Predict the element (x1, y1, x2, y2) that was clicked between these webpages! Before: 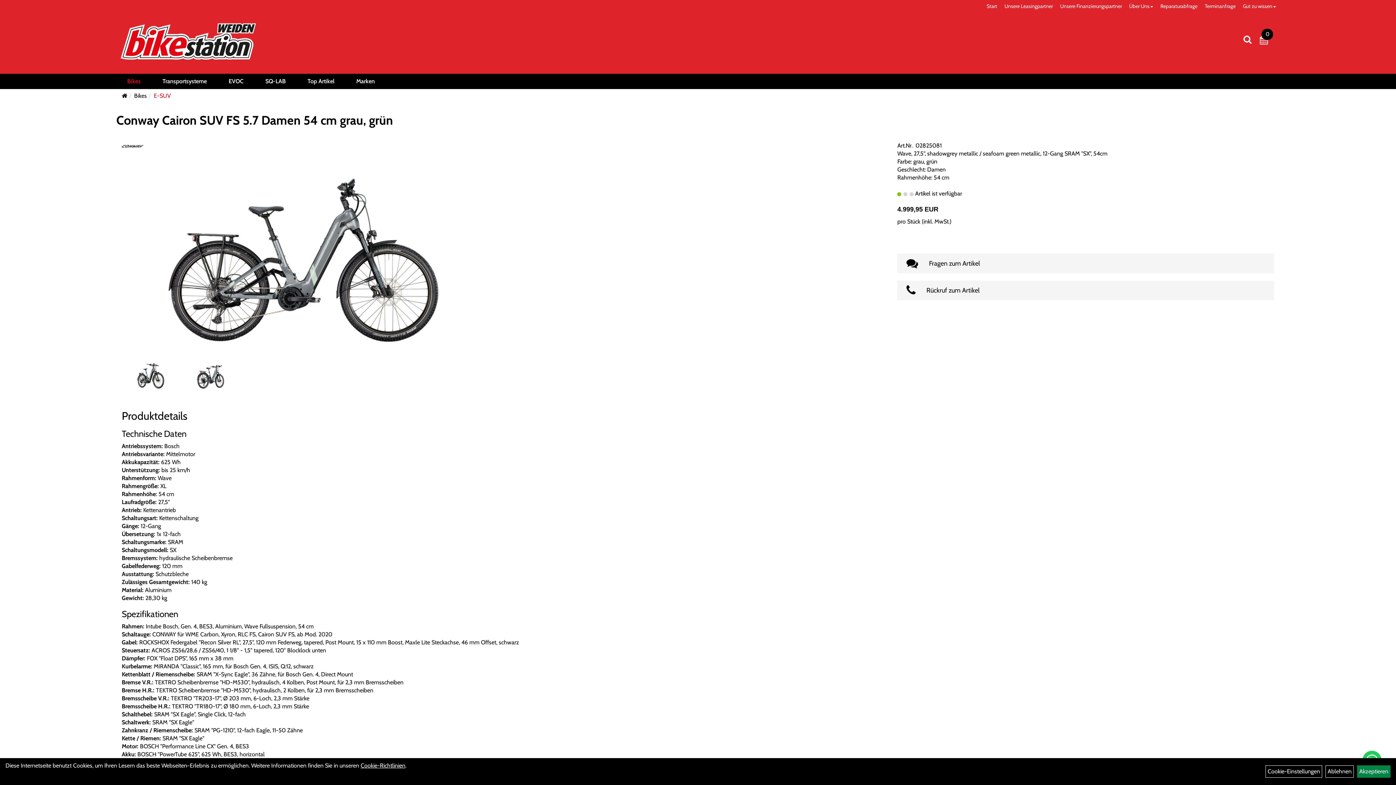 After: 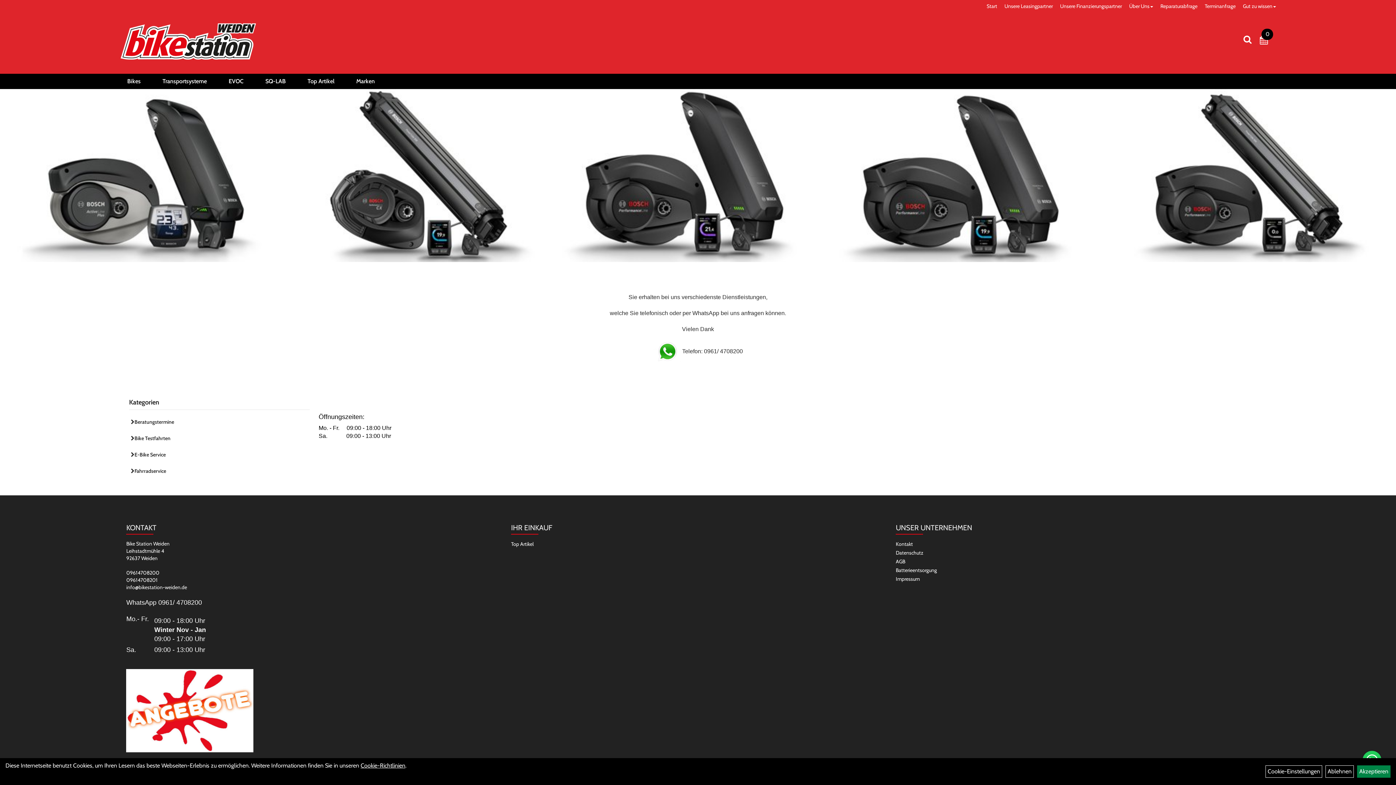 Action: bbox: (1201, 0, 1239, 12) label: Terminanfrage